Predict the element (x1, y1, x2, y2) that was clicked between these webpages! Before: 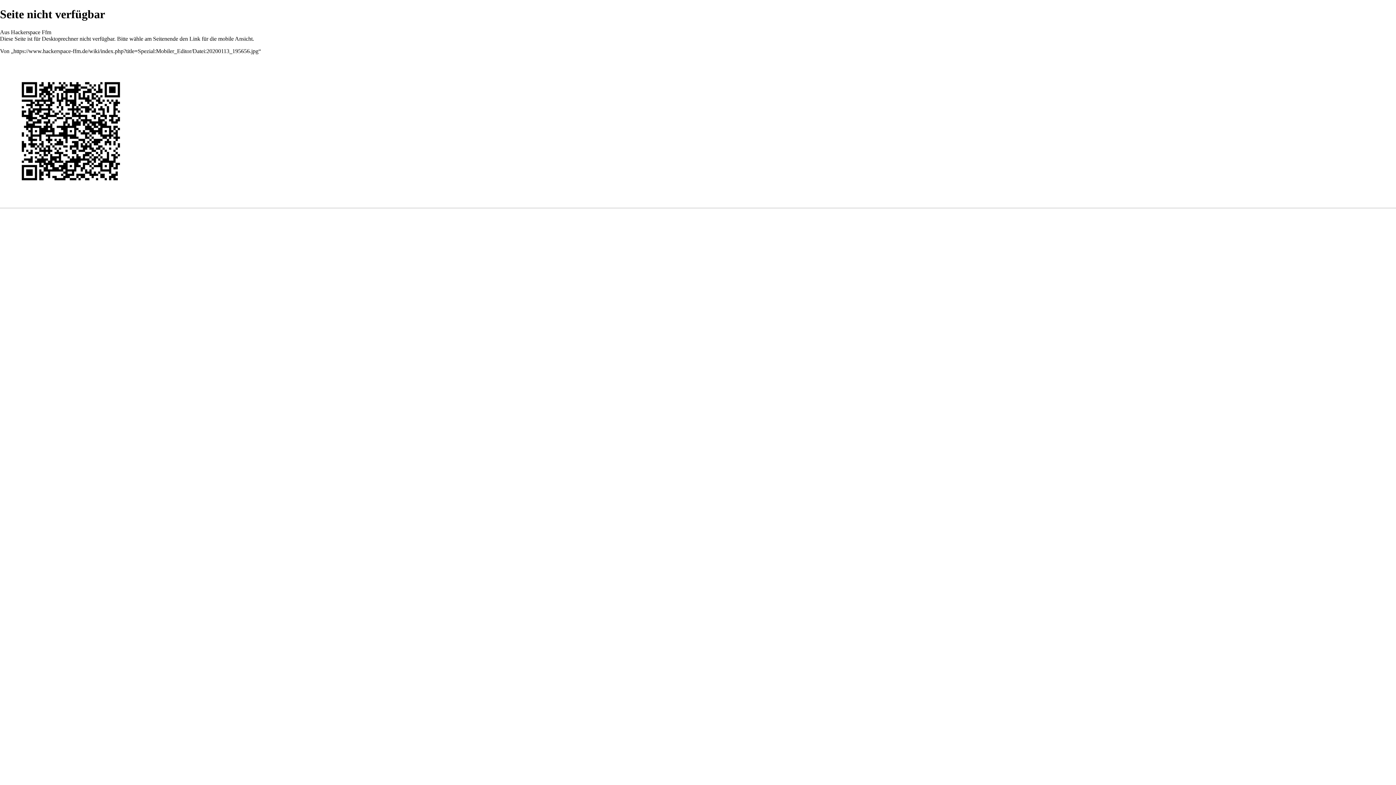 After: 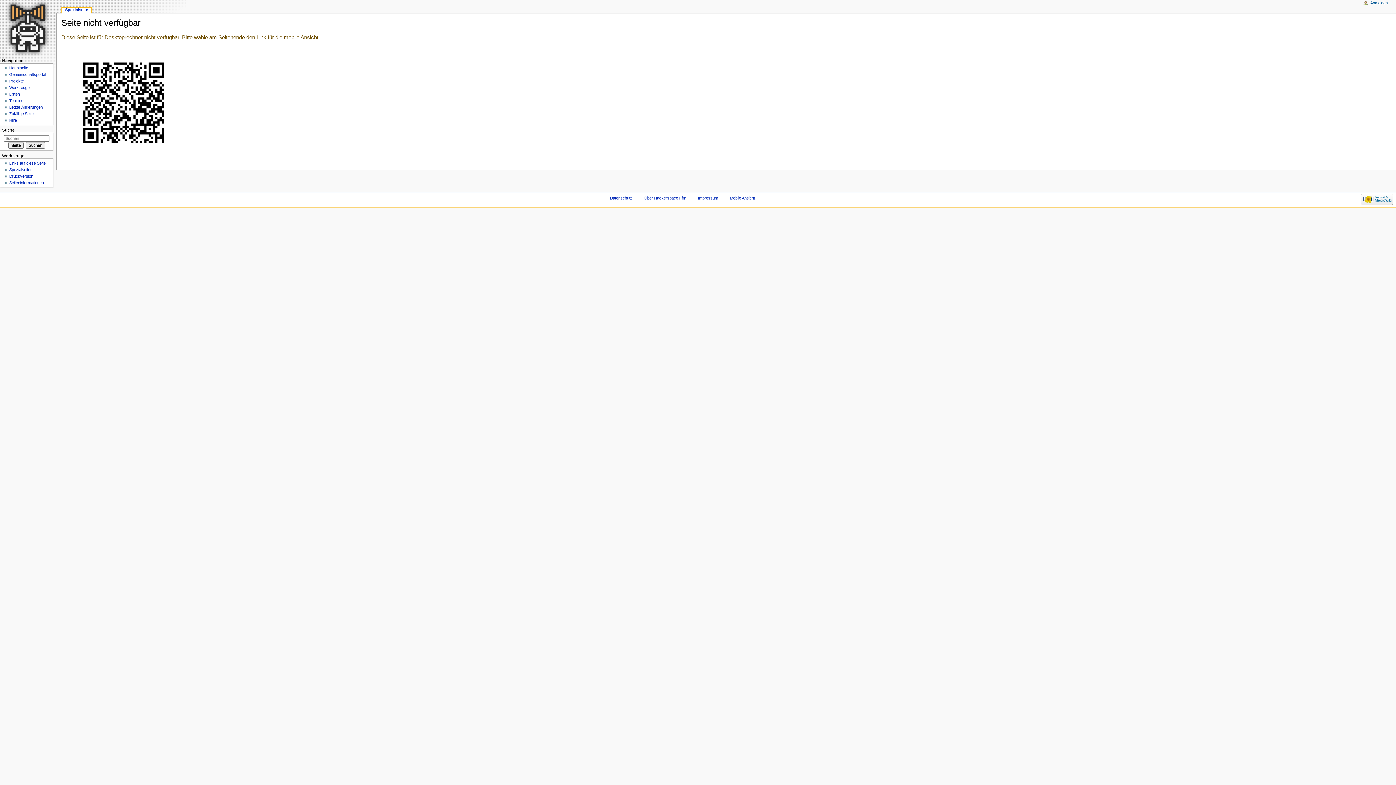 Action: bbox: (13, 47, 258, 54) label: https://www.hackerspace-ffm.de/wiki/index.php?title=Spezial:Mobiler_Editor/Datei:20200113_195656.jpg